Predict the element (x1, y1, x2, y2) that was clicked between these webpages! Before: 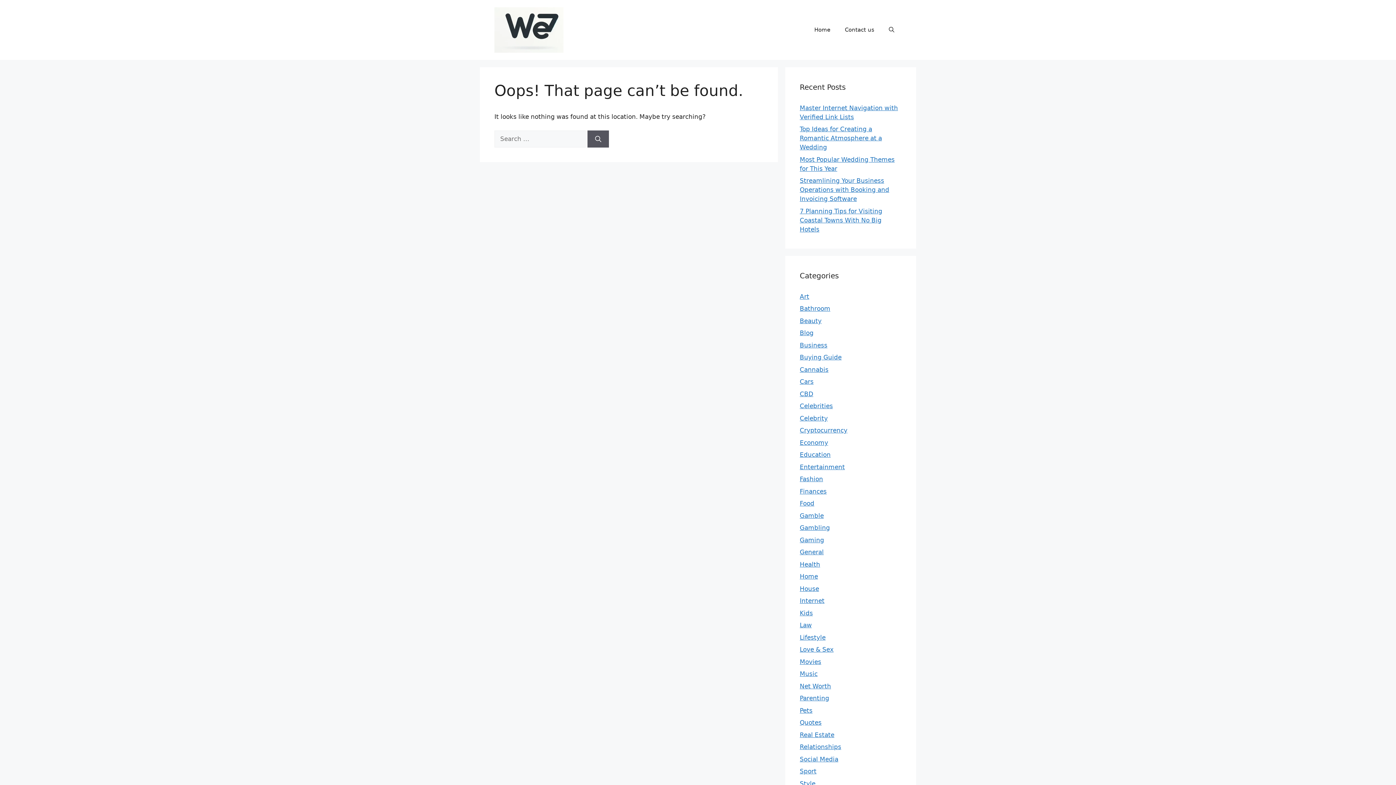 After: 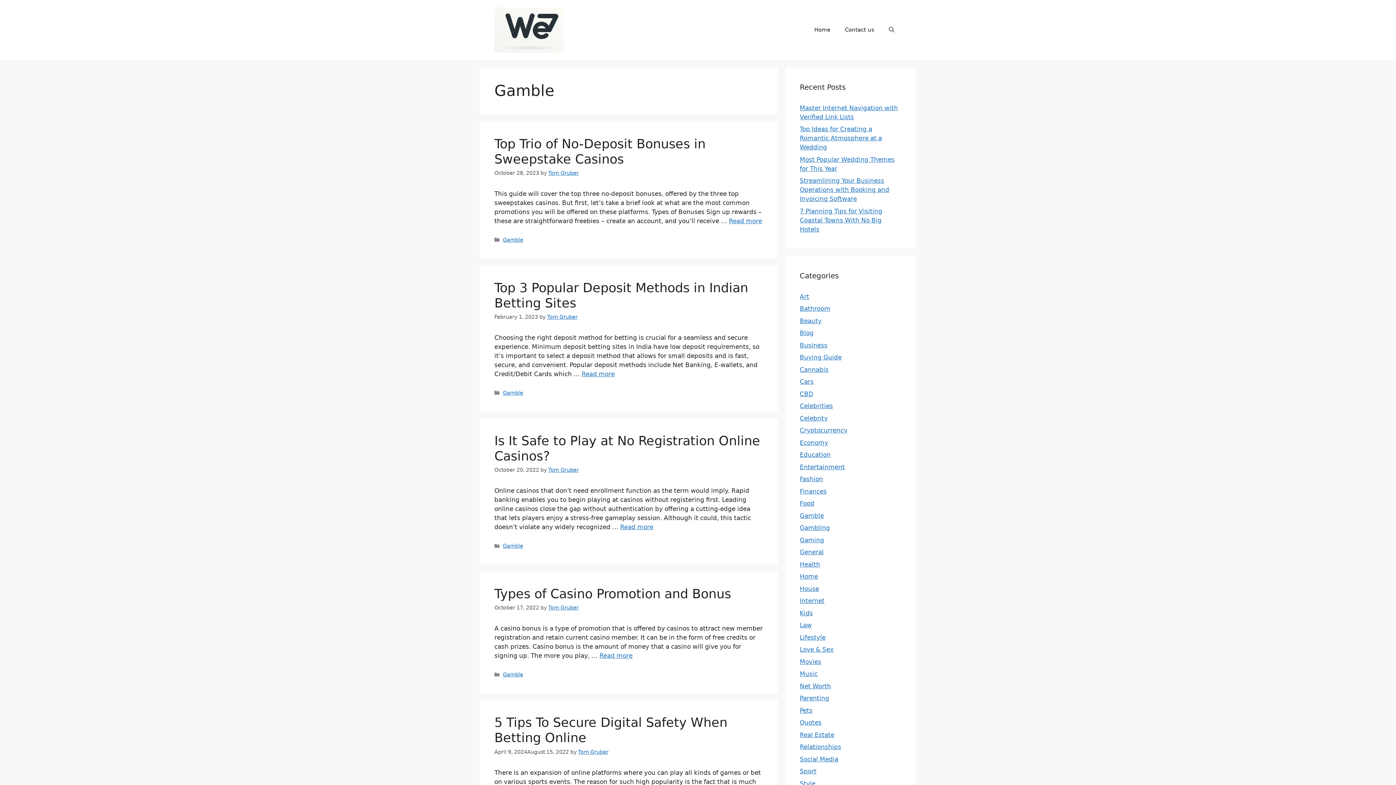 Action: label: Gamble bbox: (800, 512, 824, 519)